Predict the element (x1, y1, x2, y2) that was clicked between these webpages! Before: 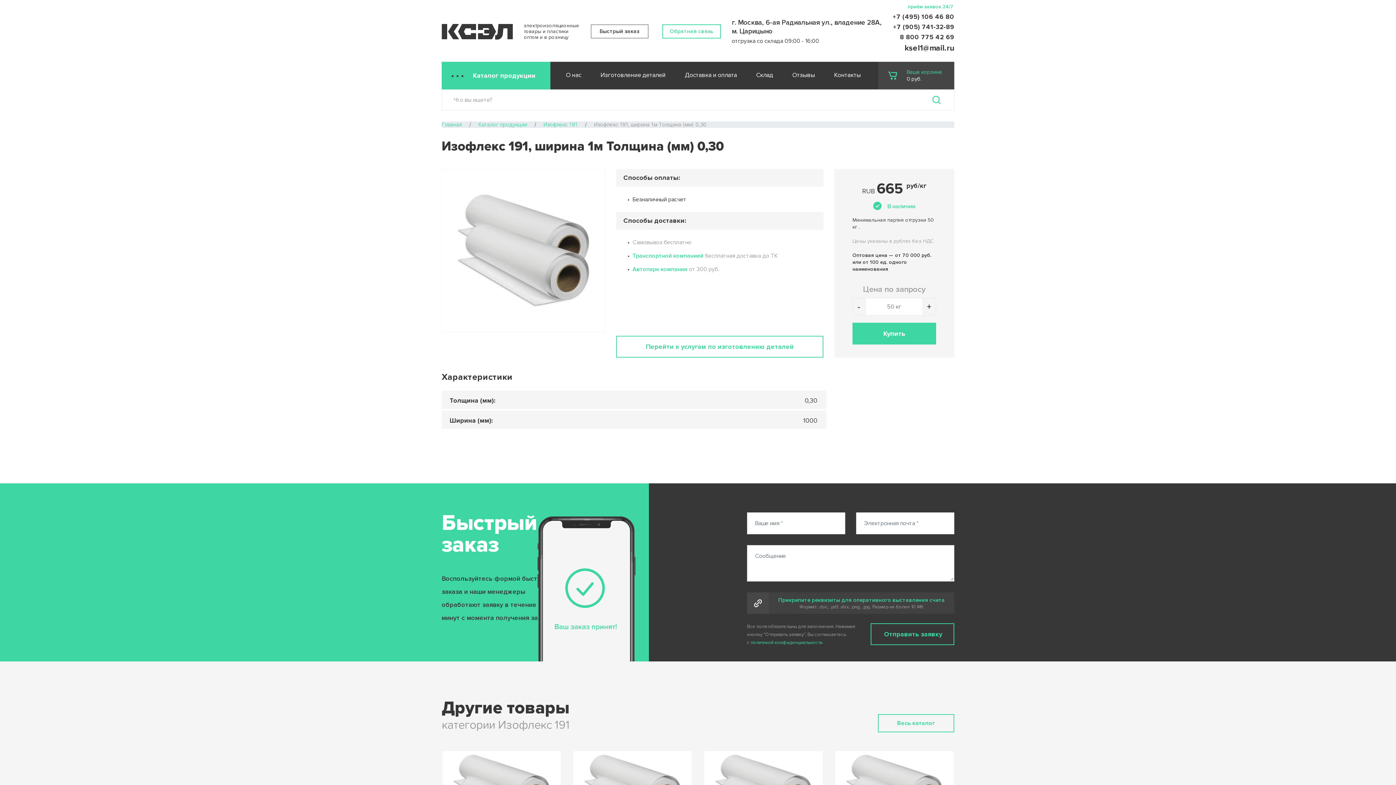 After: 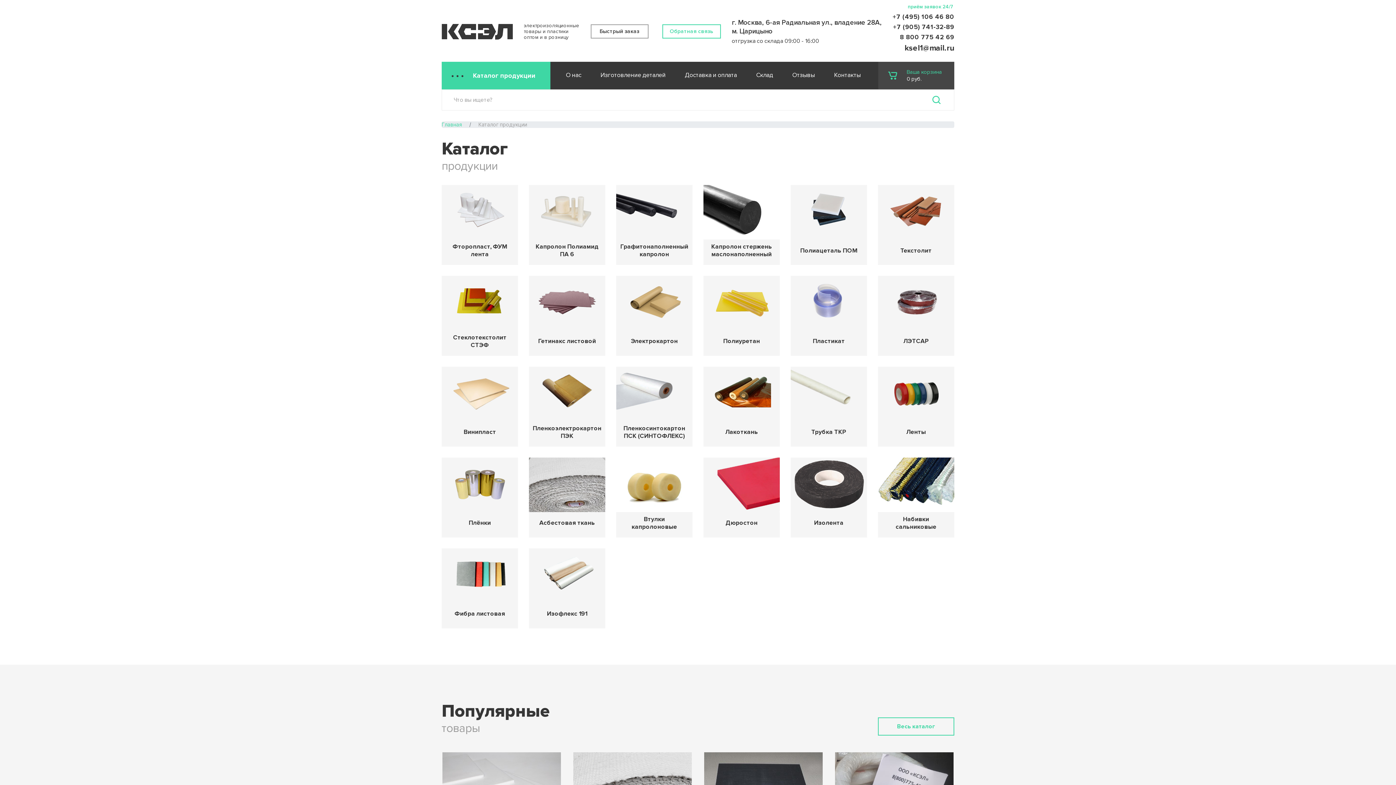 Action: bbox: (878, 714, 954, 732) label: Весь каталог